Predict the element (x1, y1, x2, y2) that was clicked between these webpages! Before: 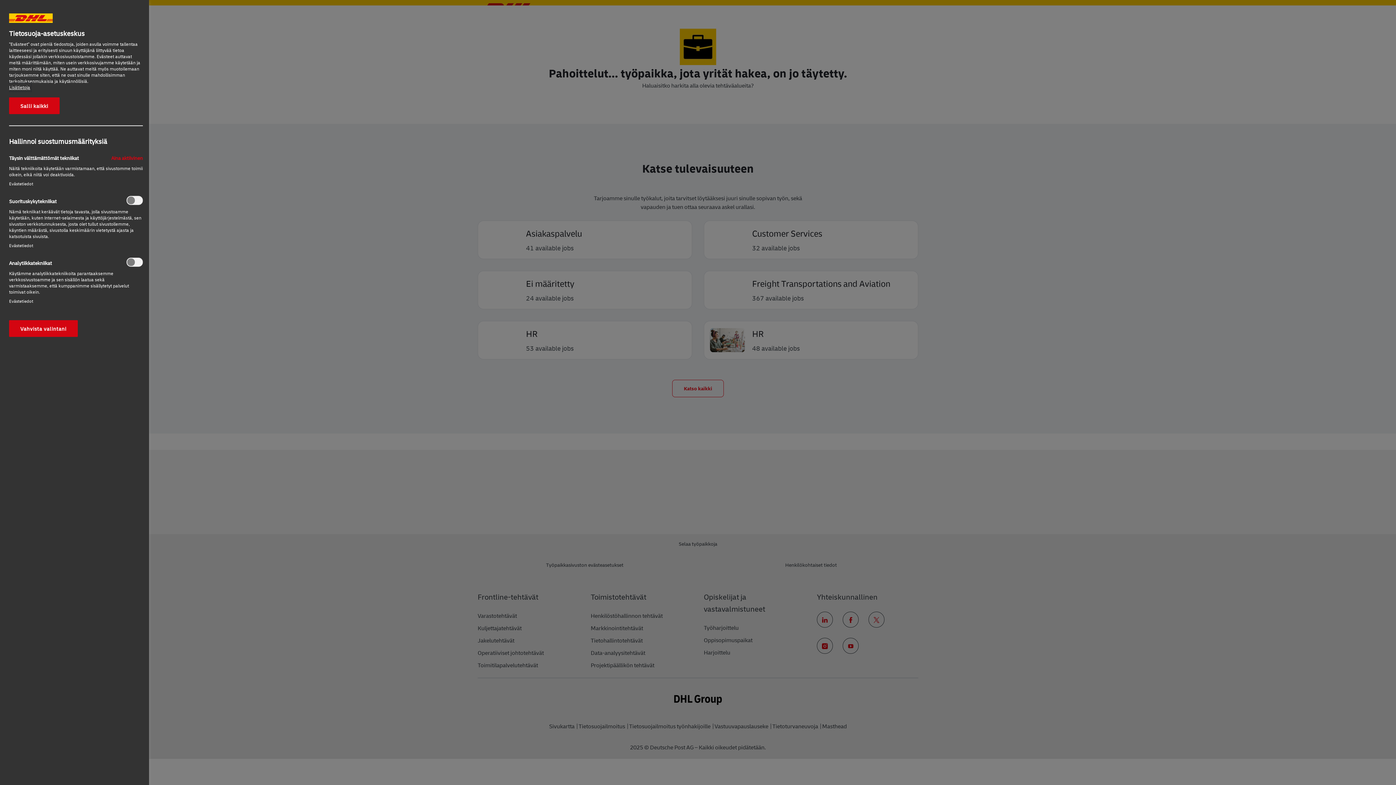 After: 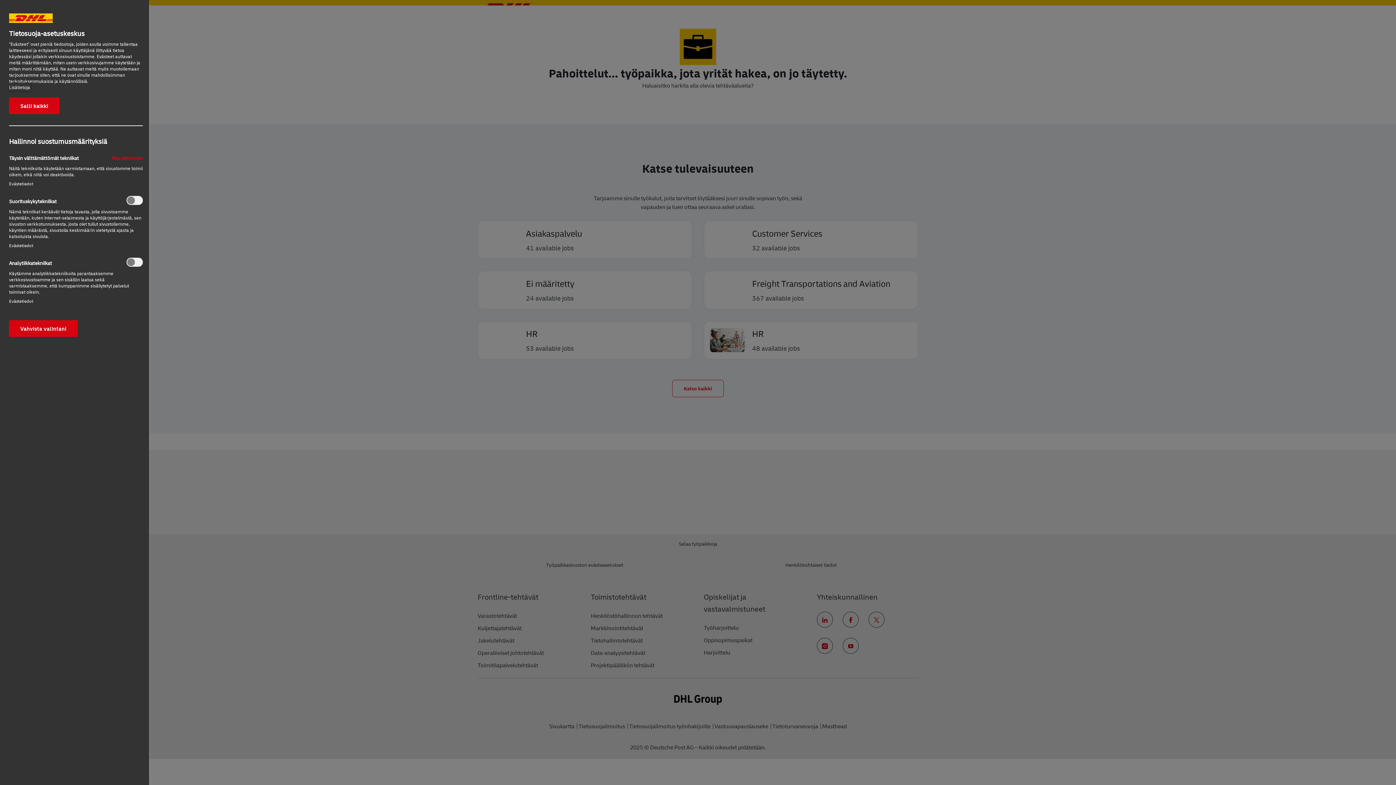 Action: label: More information about your privacy, opens in a new tab bbox: (7, 84, 28, 90)